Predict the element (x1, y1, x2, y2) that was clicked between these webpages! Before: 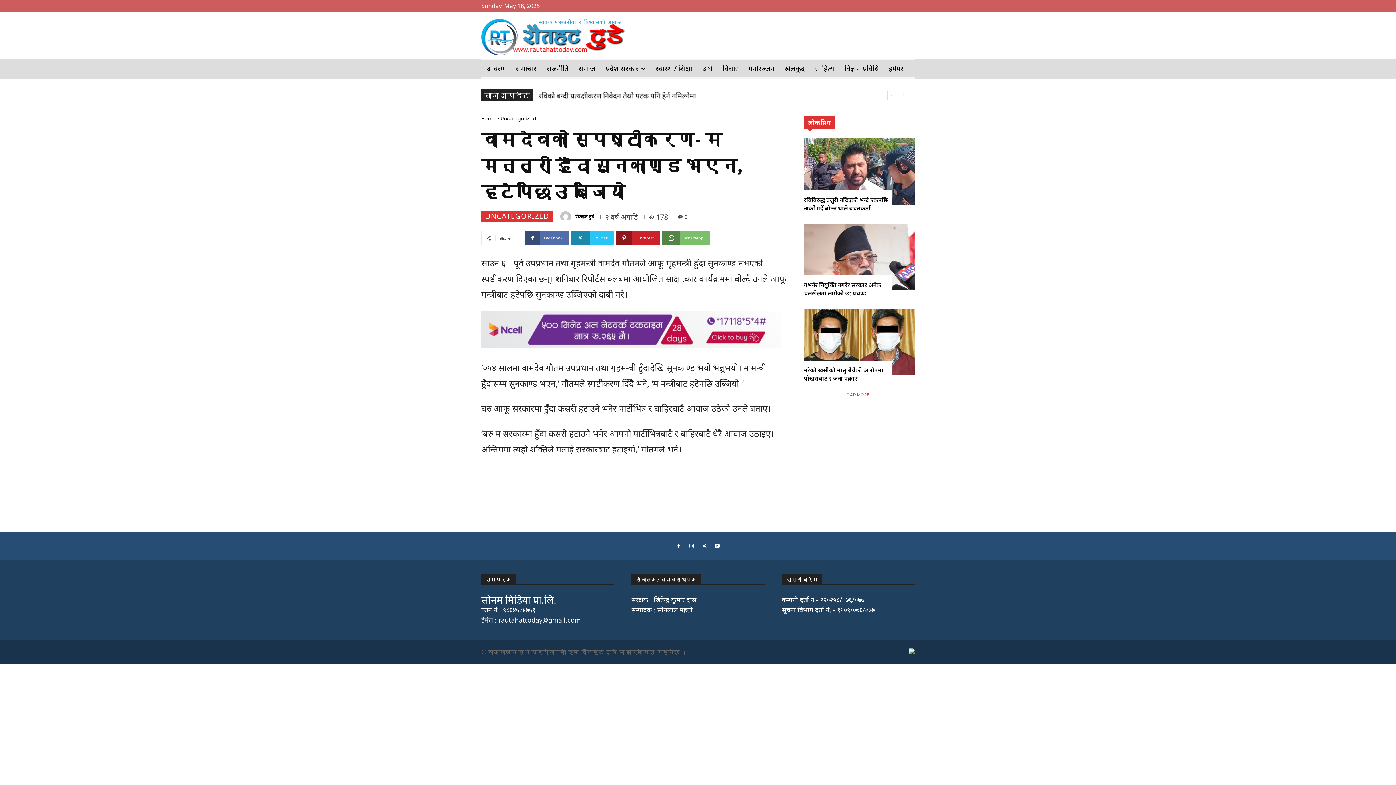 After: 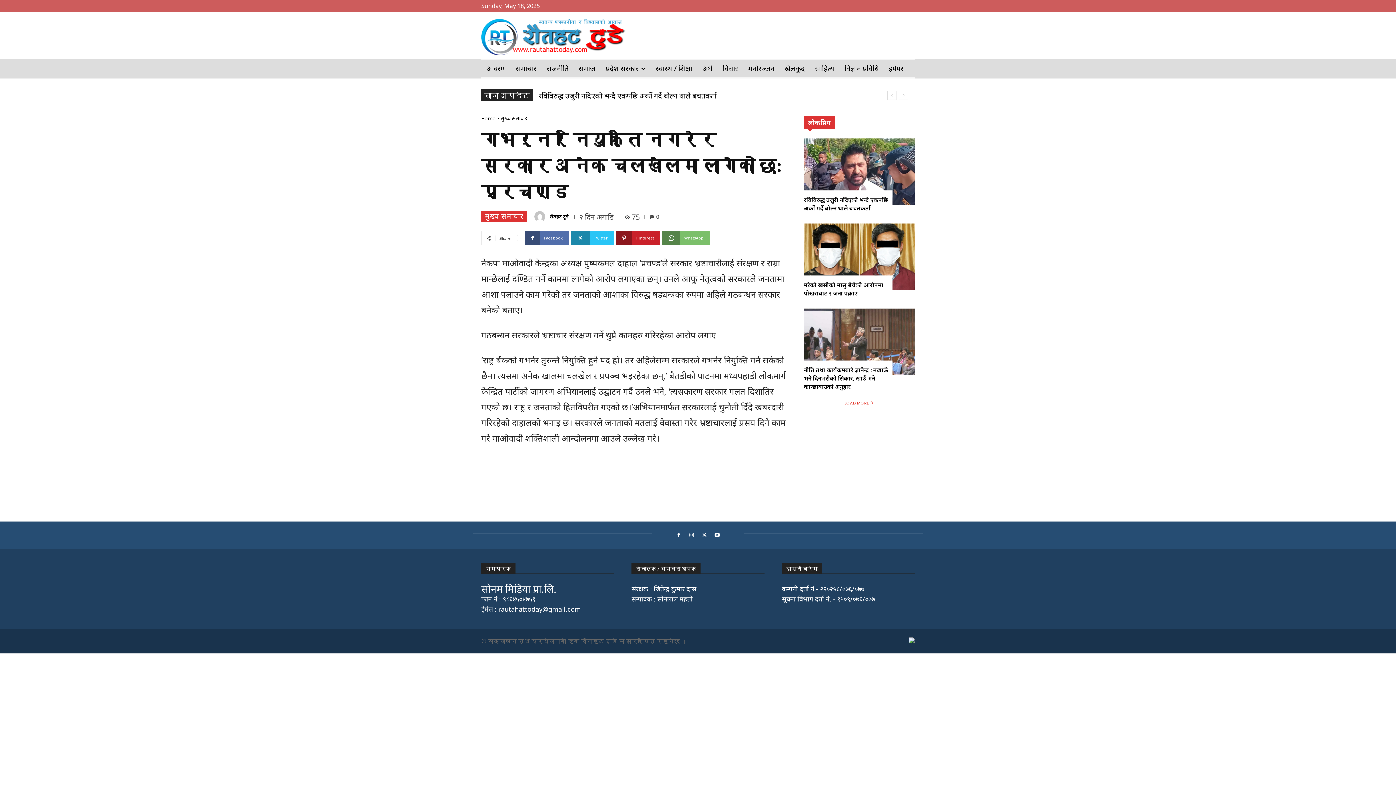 Action: bbox: (804, 223, 914, 290)